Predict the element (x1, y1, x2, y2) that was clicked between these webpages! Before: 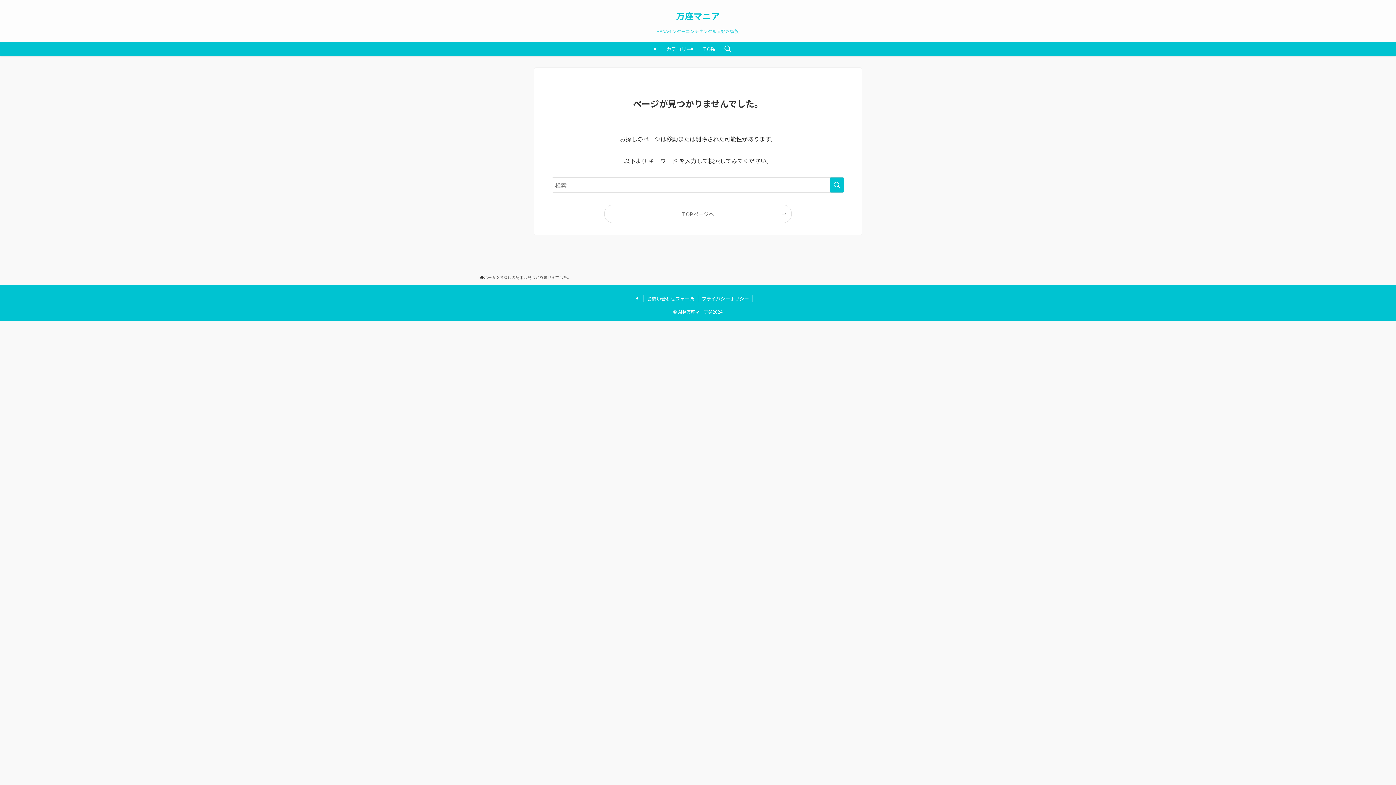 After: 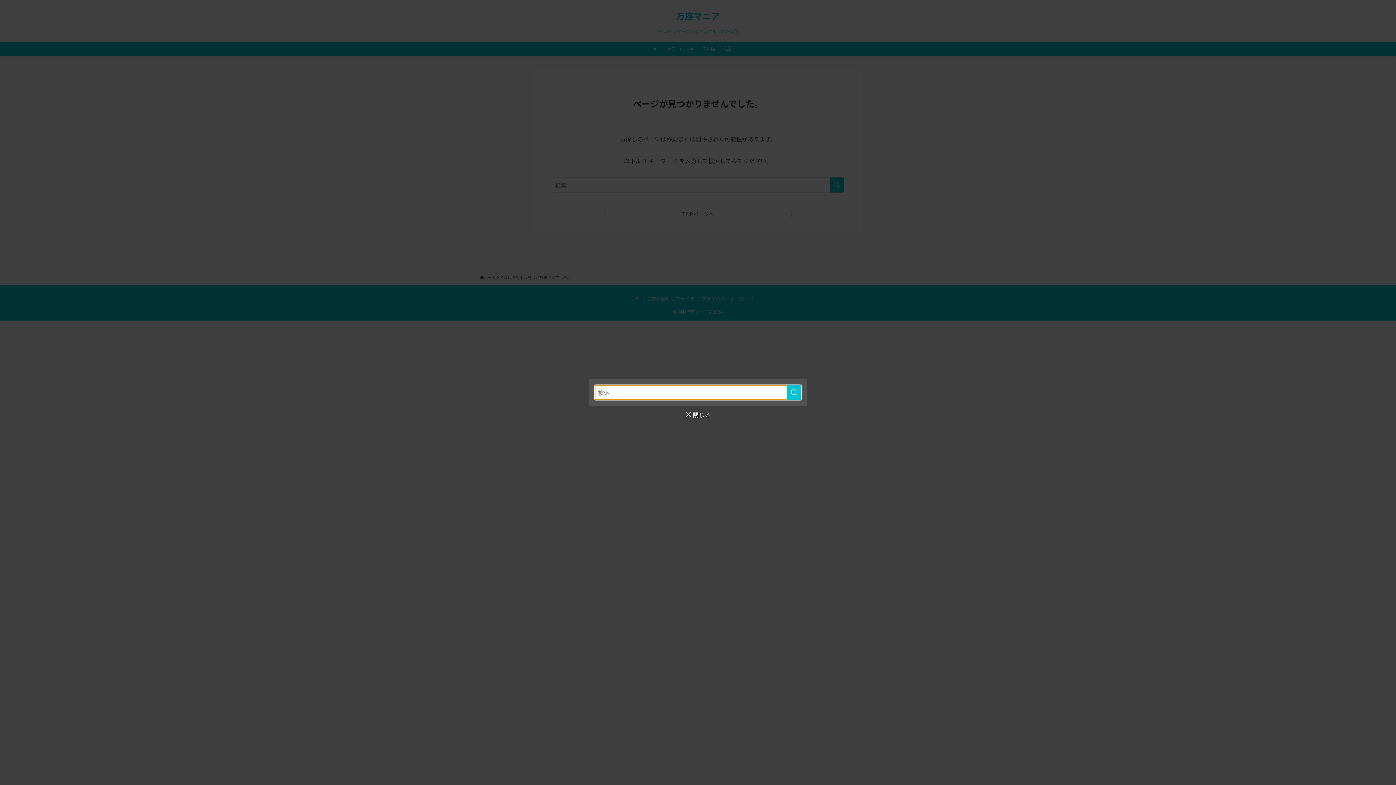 Action: bbox: (719, 42, 735, 56) label: 検索ボタン